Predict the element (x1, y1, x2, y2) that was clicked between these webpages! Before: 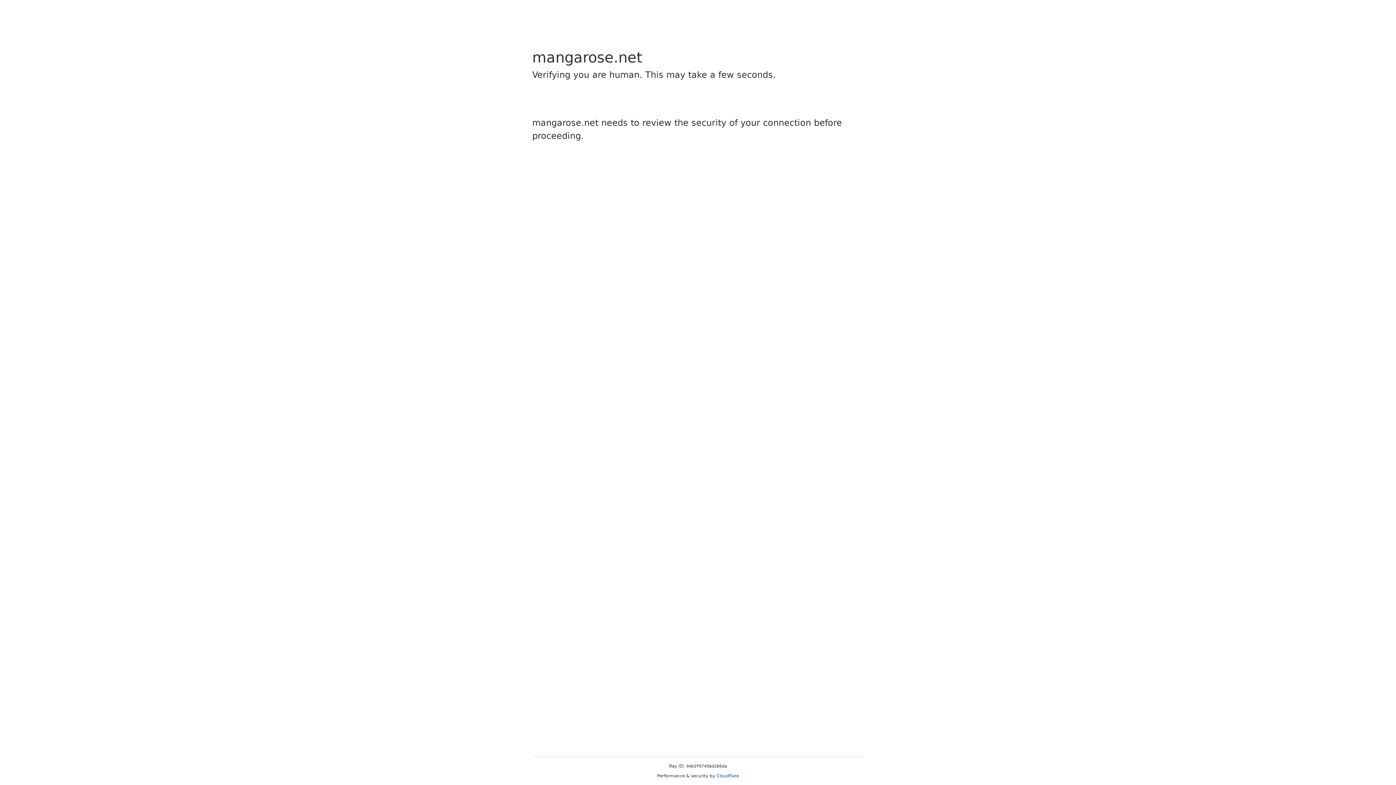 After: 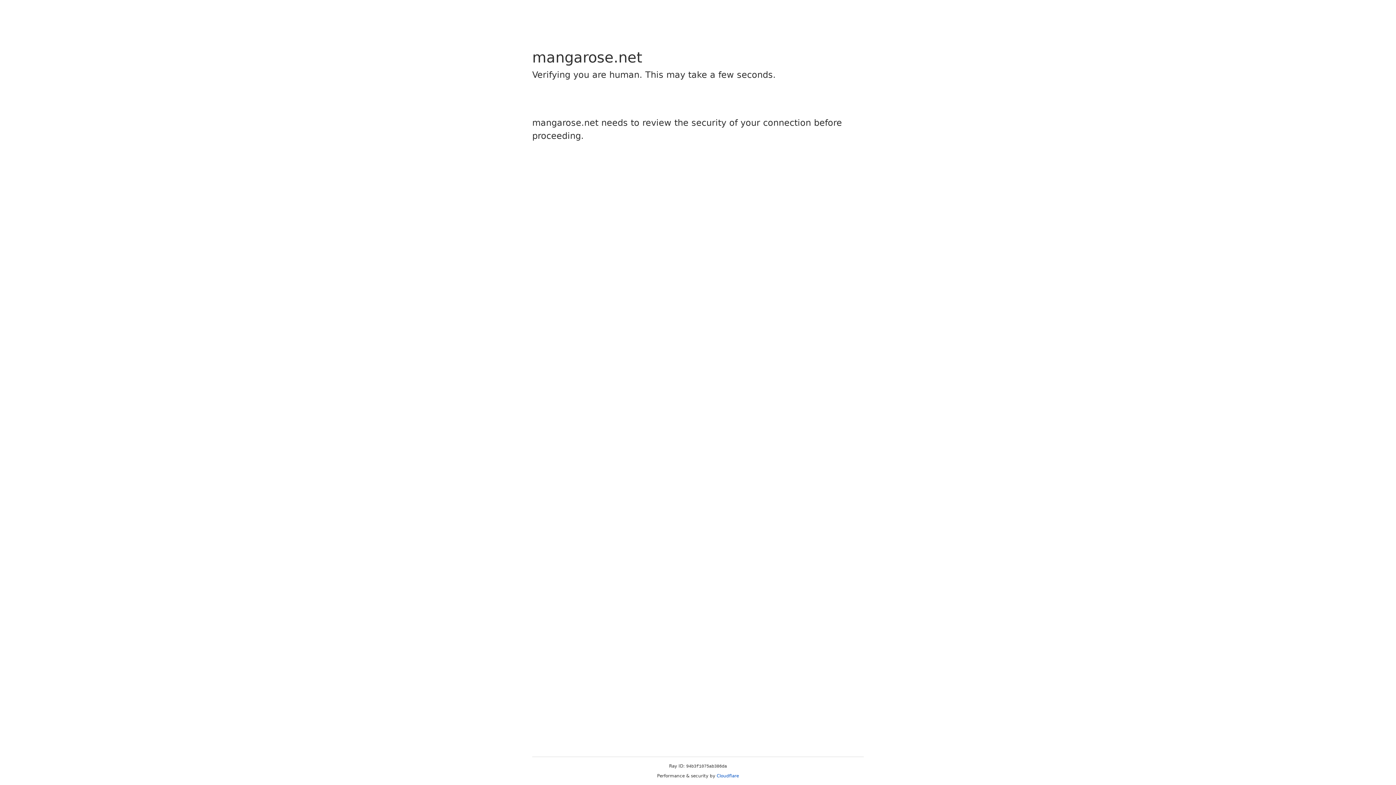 Action: label: Cloudflare bbox: (716, 773, 739, 778)